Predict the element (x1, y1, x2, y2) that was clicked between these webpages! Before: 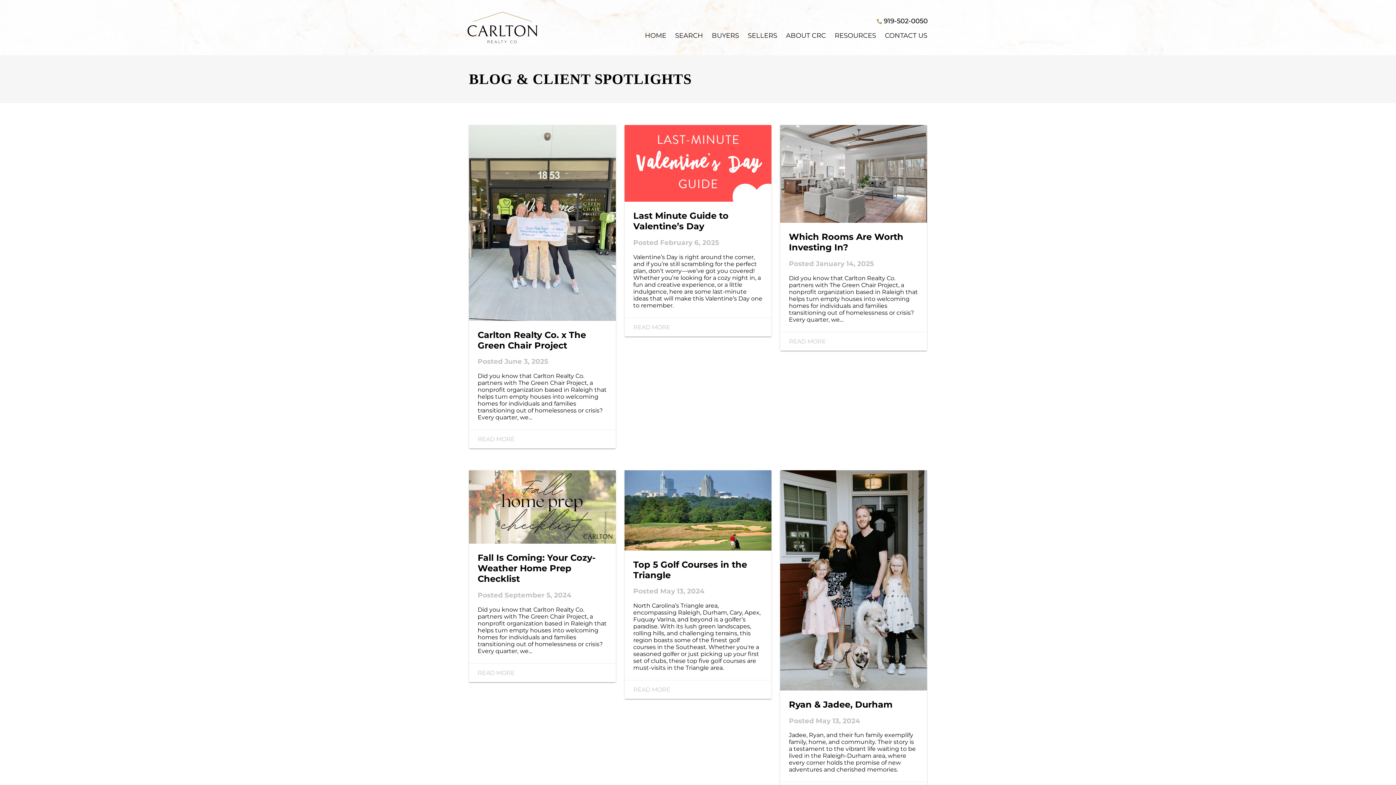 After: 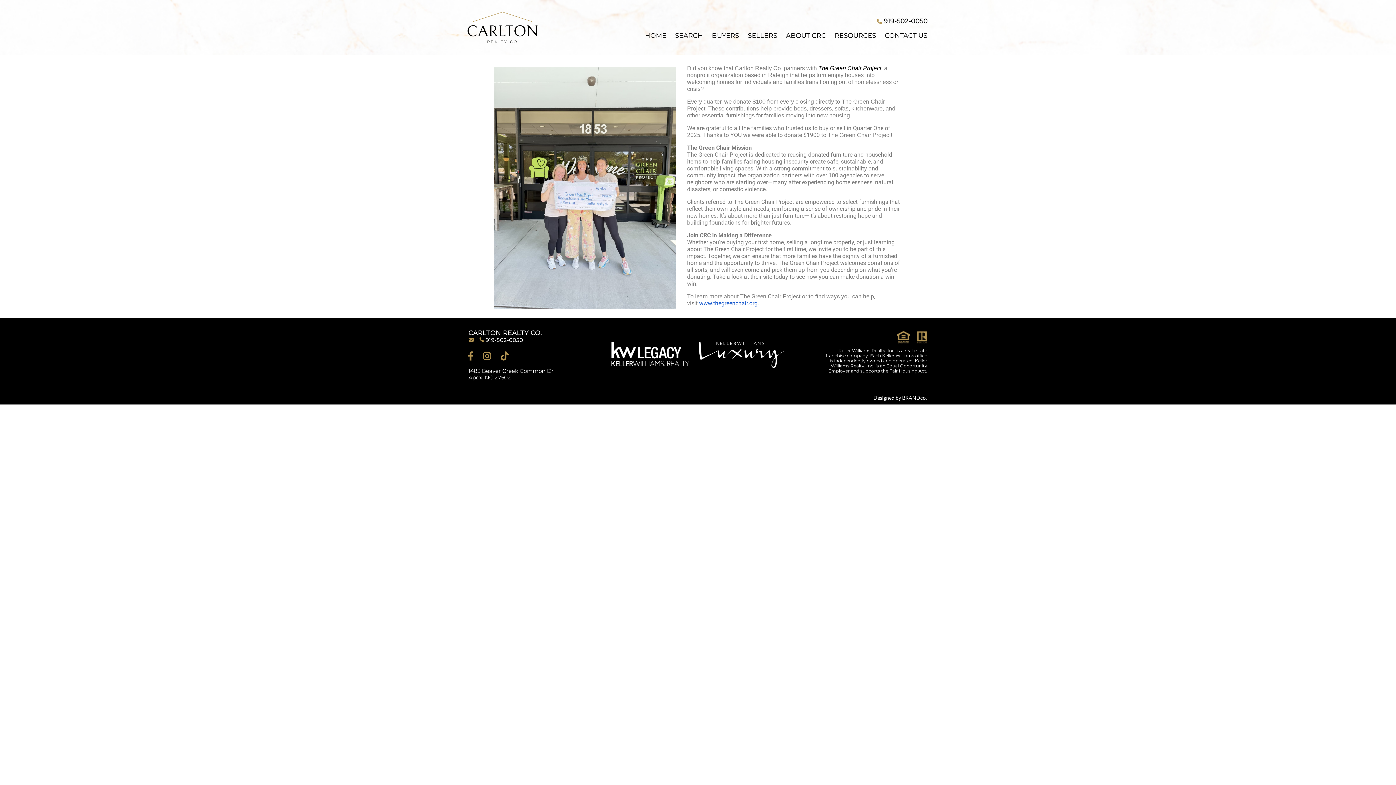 Action: bbox: (477, 436, 514, 442) label: READ MORE